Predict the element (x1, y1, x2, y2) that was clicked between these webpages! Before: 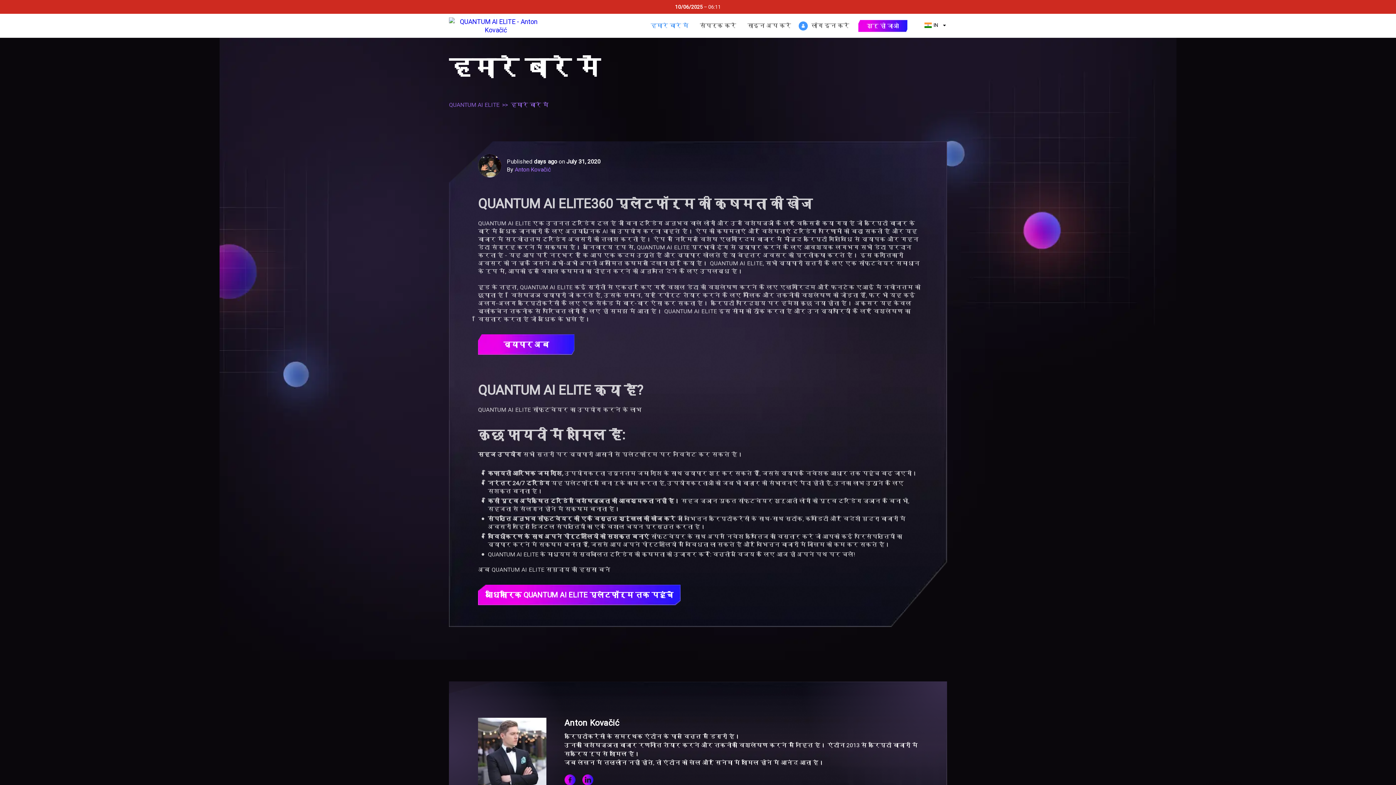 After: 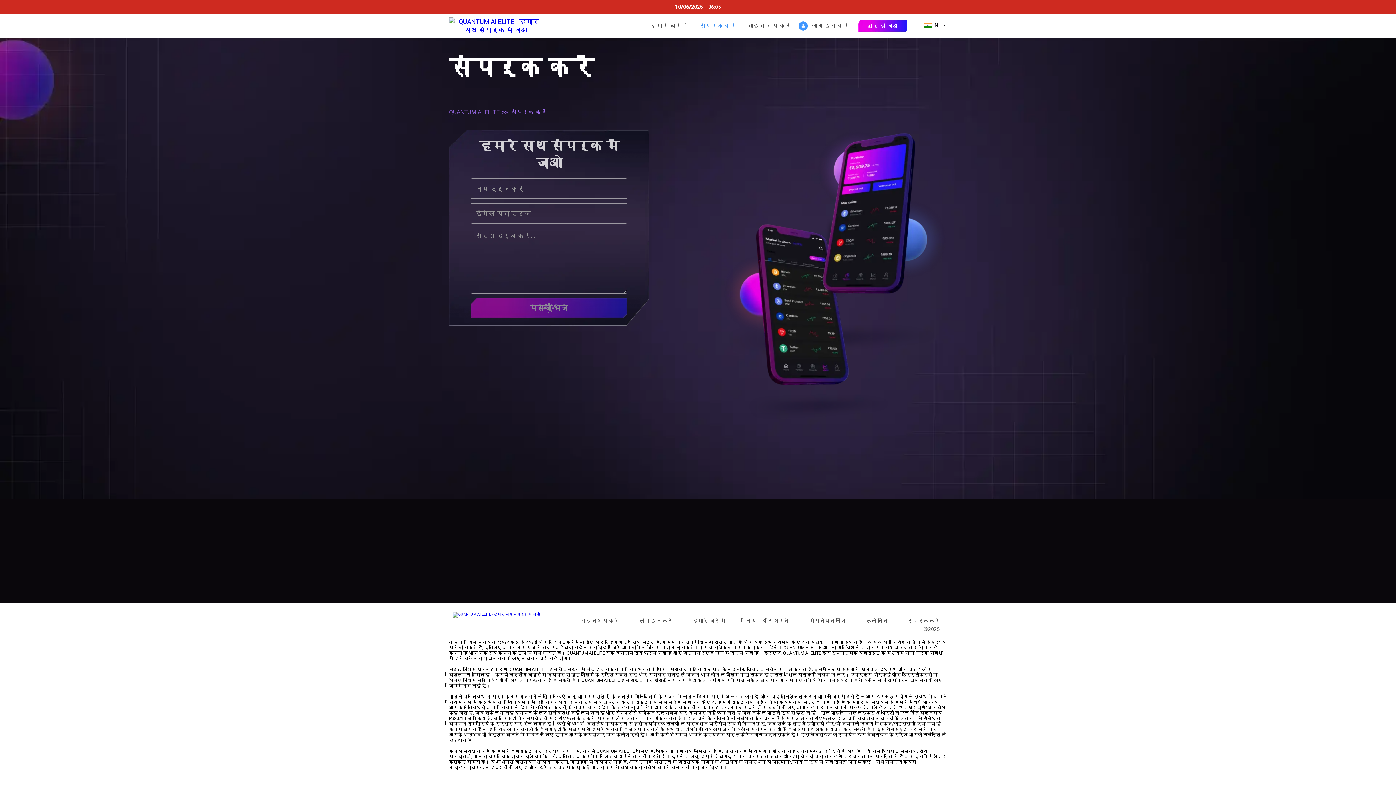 Action: bbox: (694, 22, 742, 29) label: संपर्क करें